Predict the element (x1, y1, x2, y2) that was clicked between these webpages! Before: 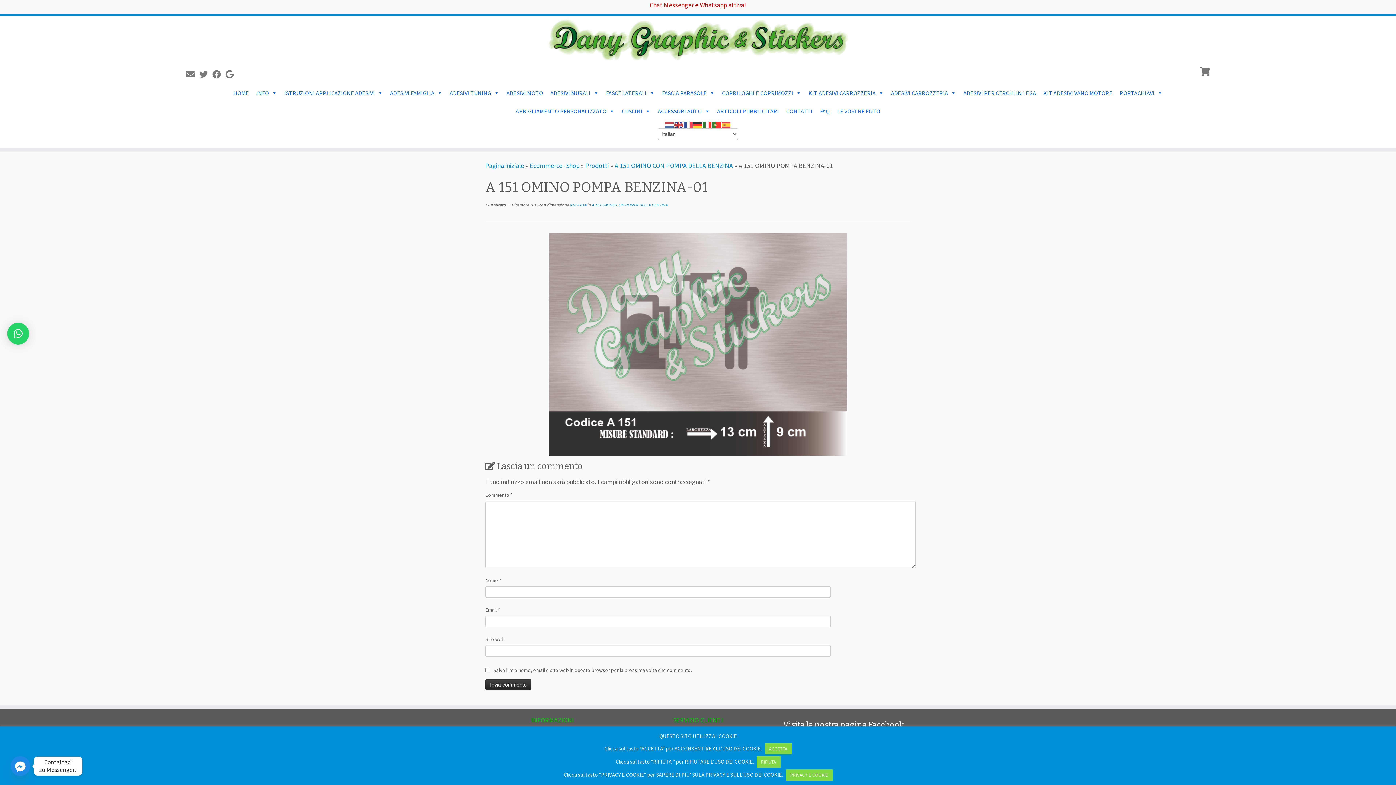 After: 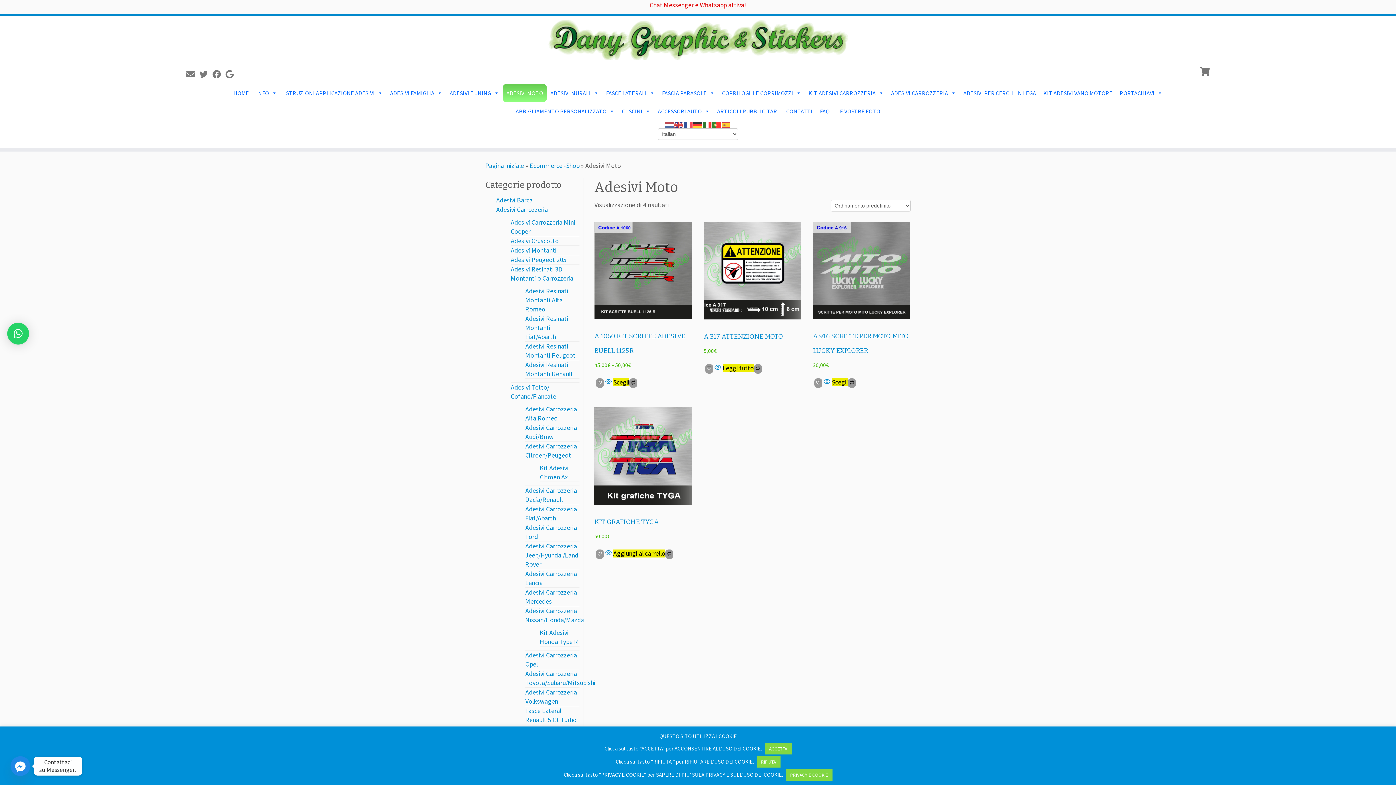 Action: bbox: (502, 84, 546, 102) label: ADESIVI MOTO